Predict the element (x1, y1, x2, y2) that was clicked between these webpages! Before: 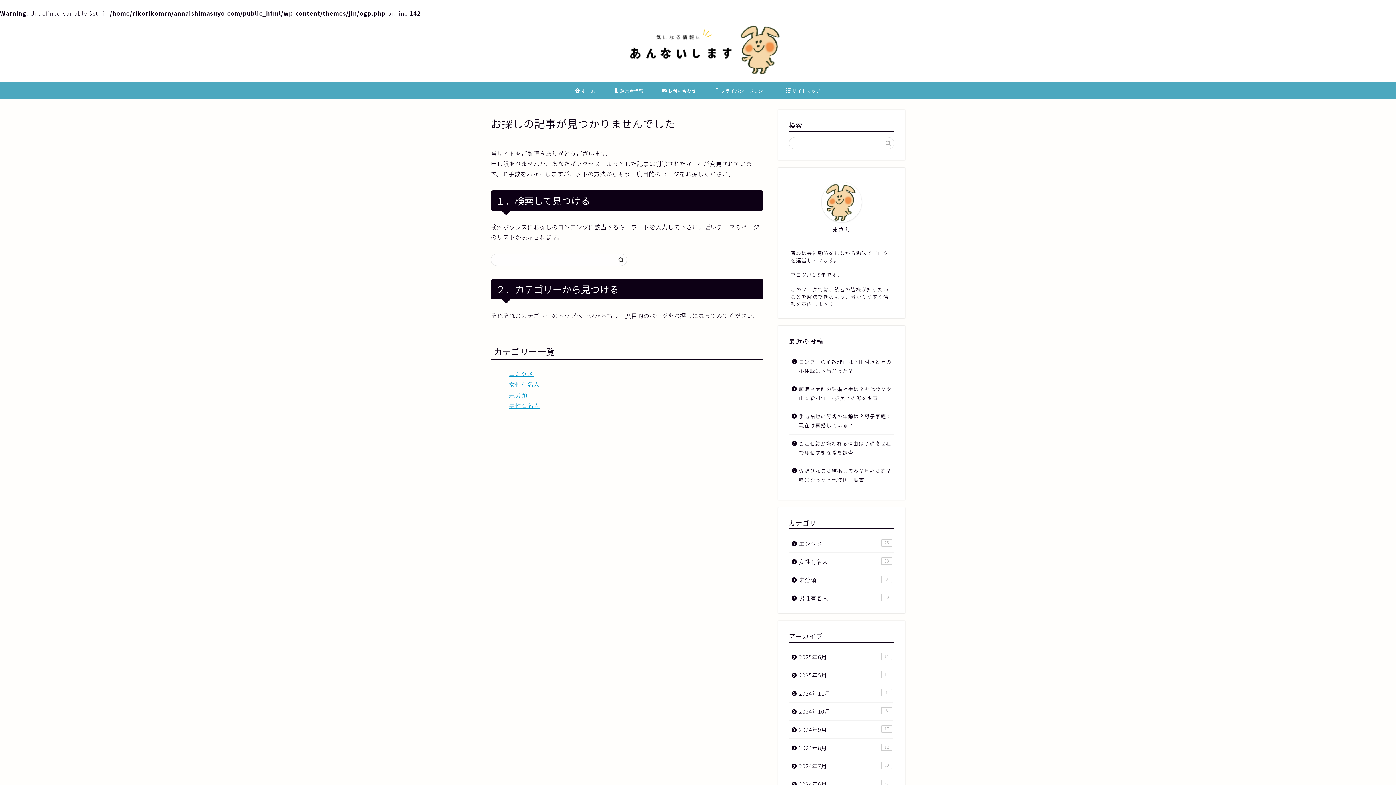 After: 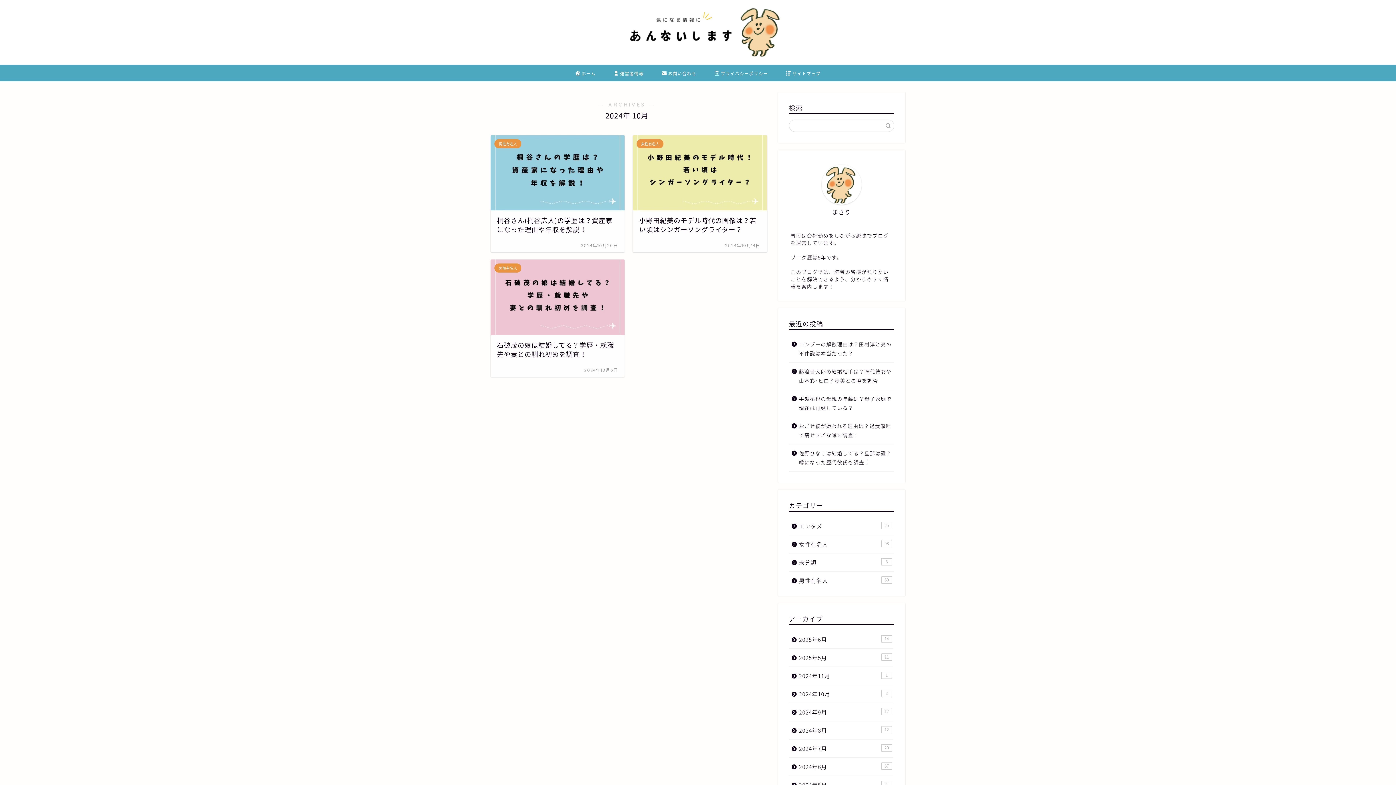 Action: label: 2024年10月
3 bbox: (789, 702, 893, 721)